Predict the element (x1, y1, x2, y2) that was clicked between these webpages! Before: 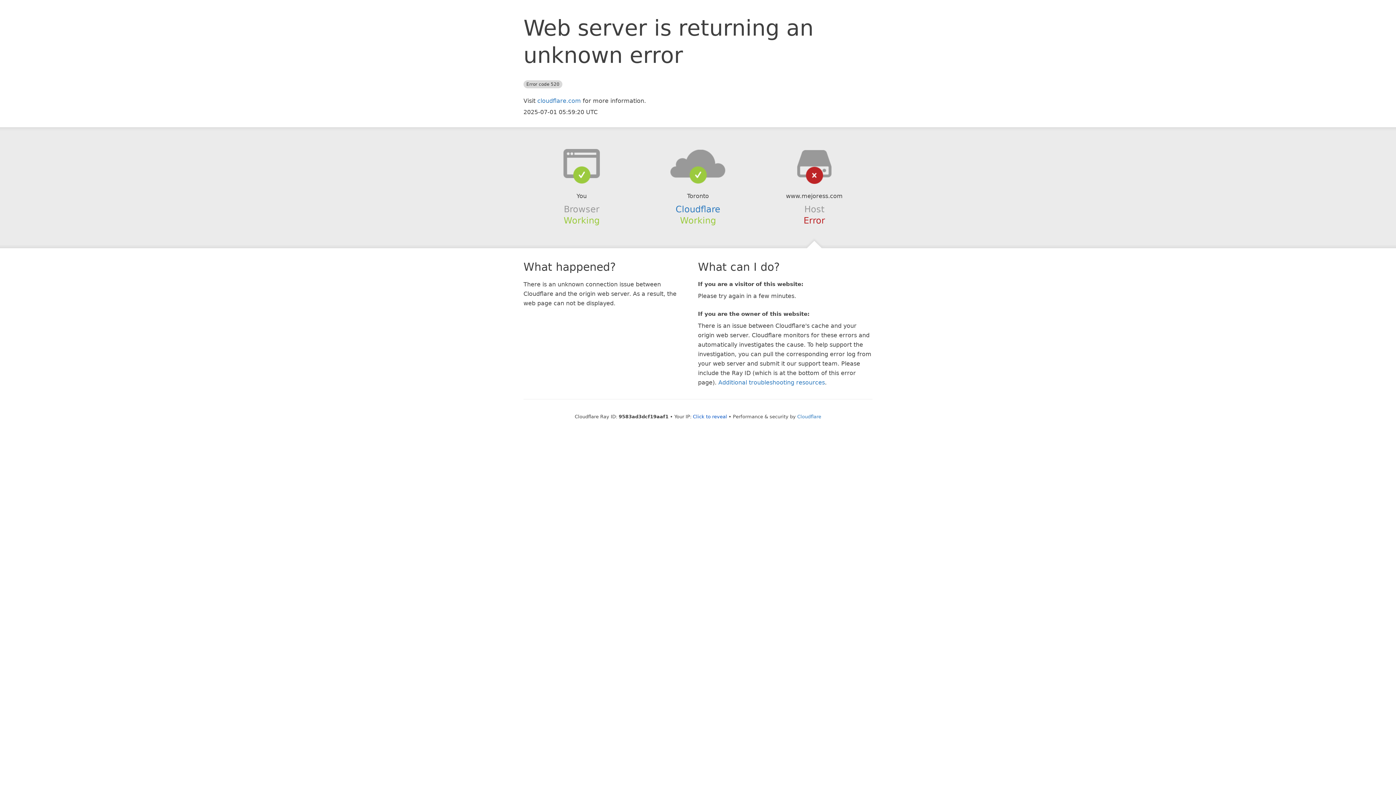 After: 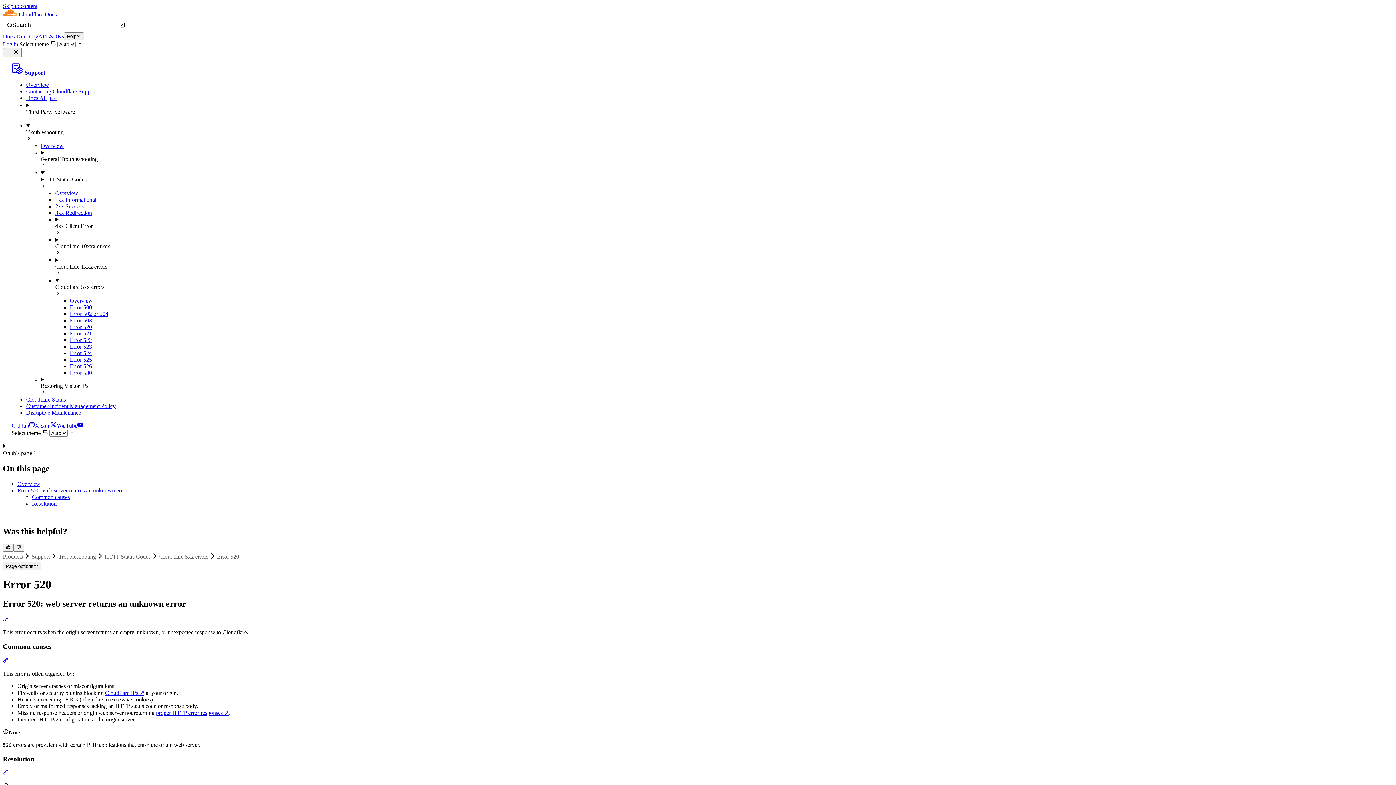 Action: bbox: (718, 379, 825, 386) label: Additional troubleshooting resources